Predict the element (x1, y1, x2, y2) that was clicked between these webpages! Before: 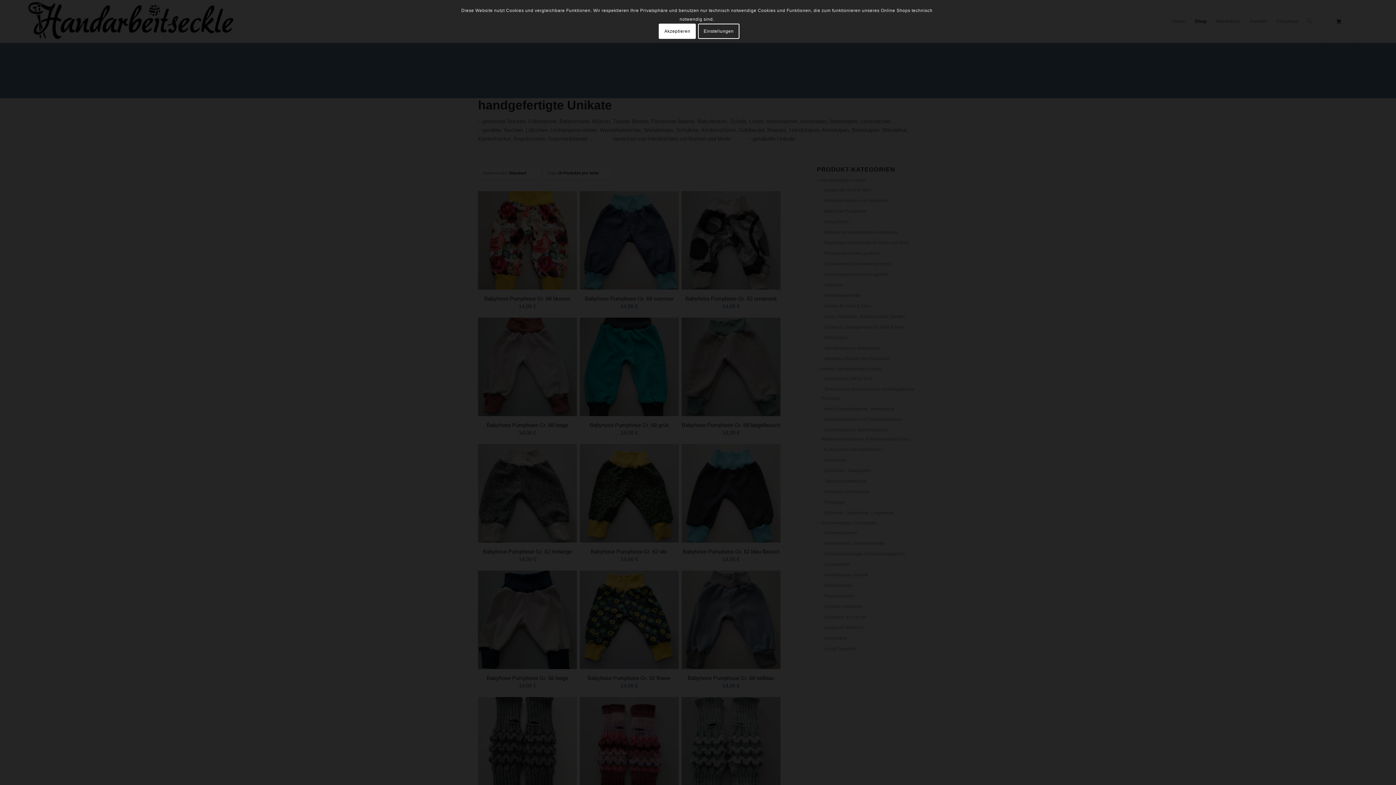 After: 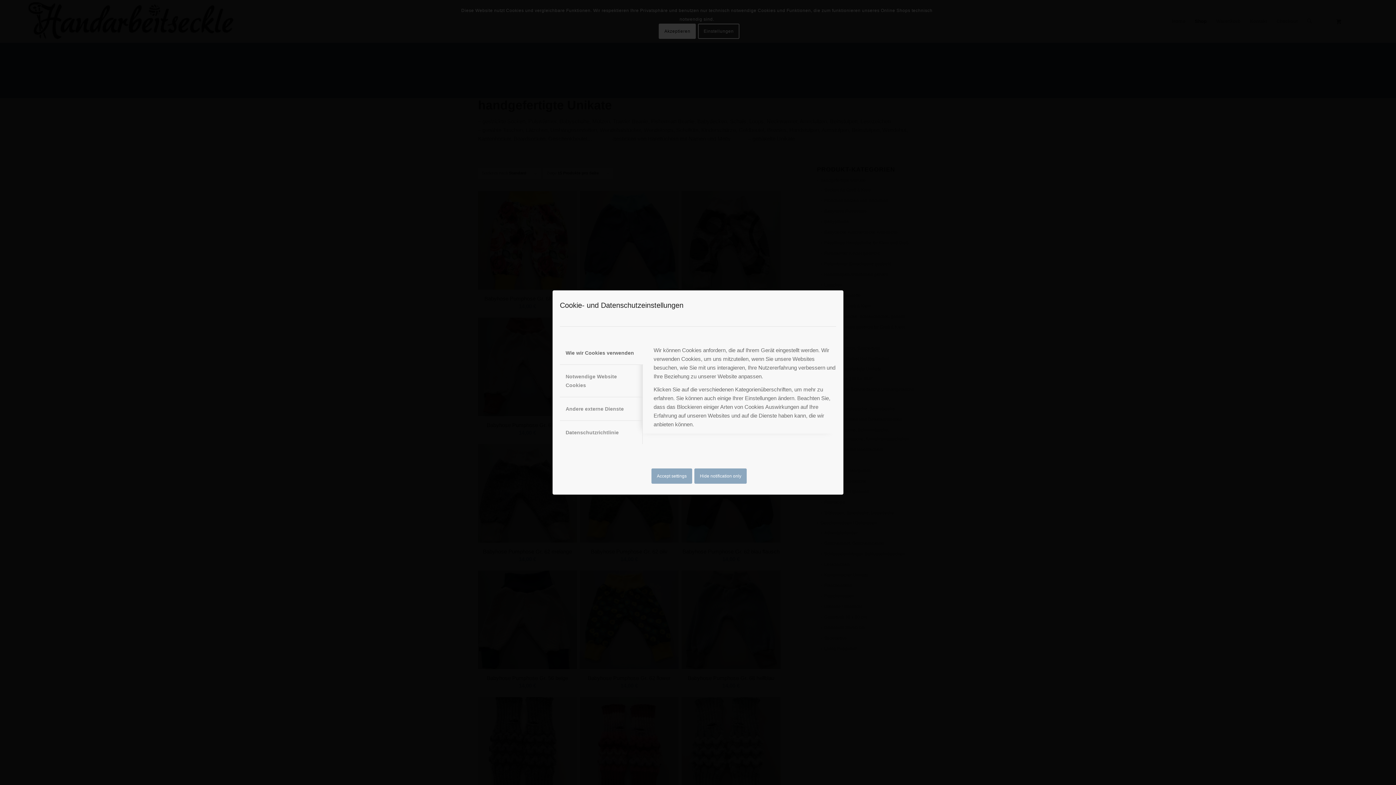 Action: label: Einstellungen bbox: (698, 23, 739, 38)